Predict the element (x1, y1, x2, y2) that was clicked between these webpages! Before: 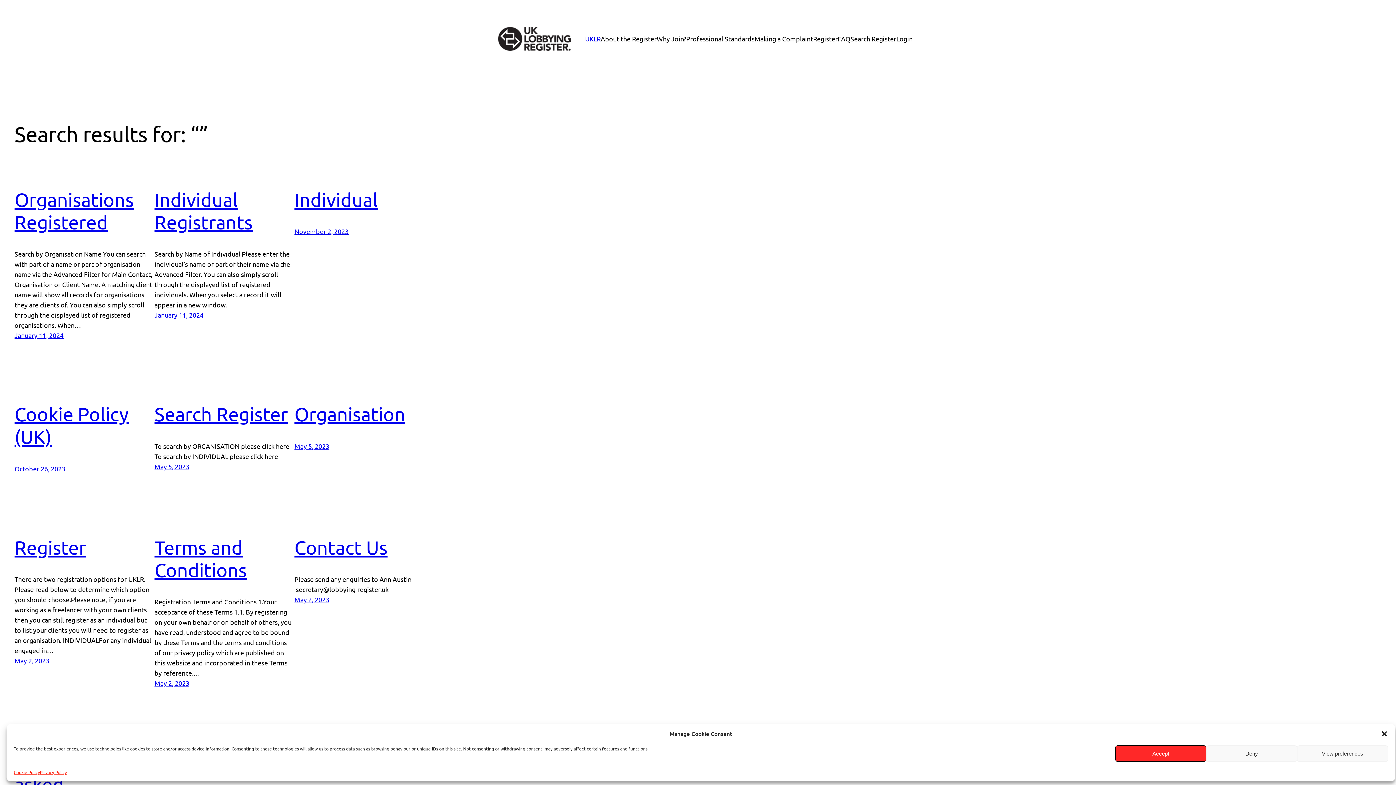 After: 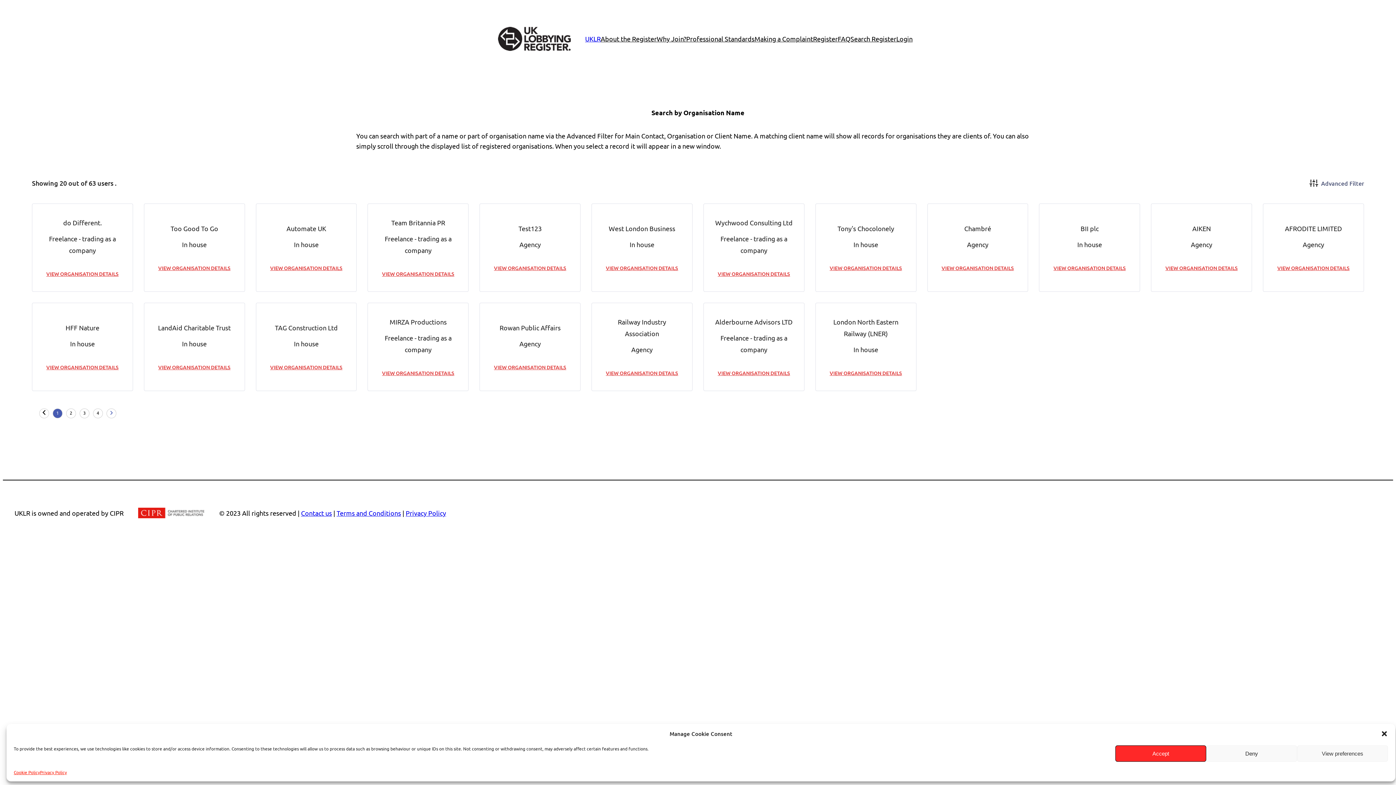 Action: label: January 11, 2024 bbox: (14, 331, 63, 339)